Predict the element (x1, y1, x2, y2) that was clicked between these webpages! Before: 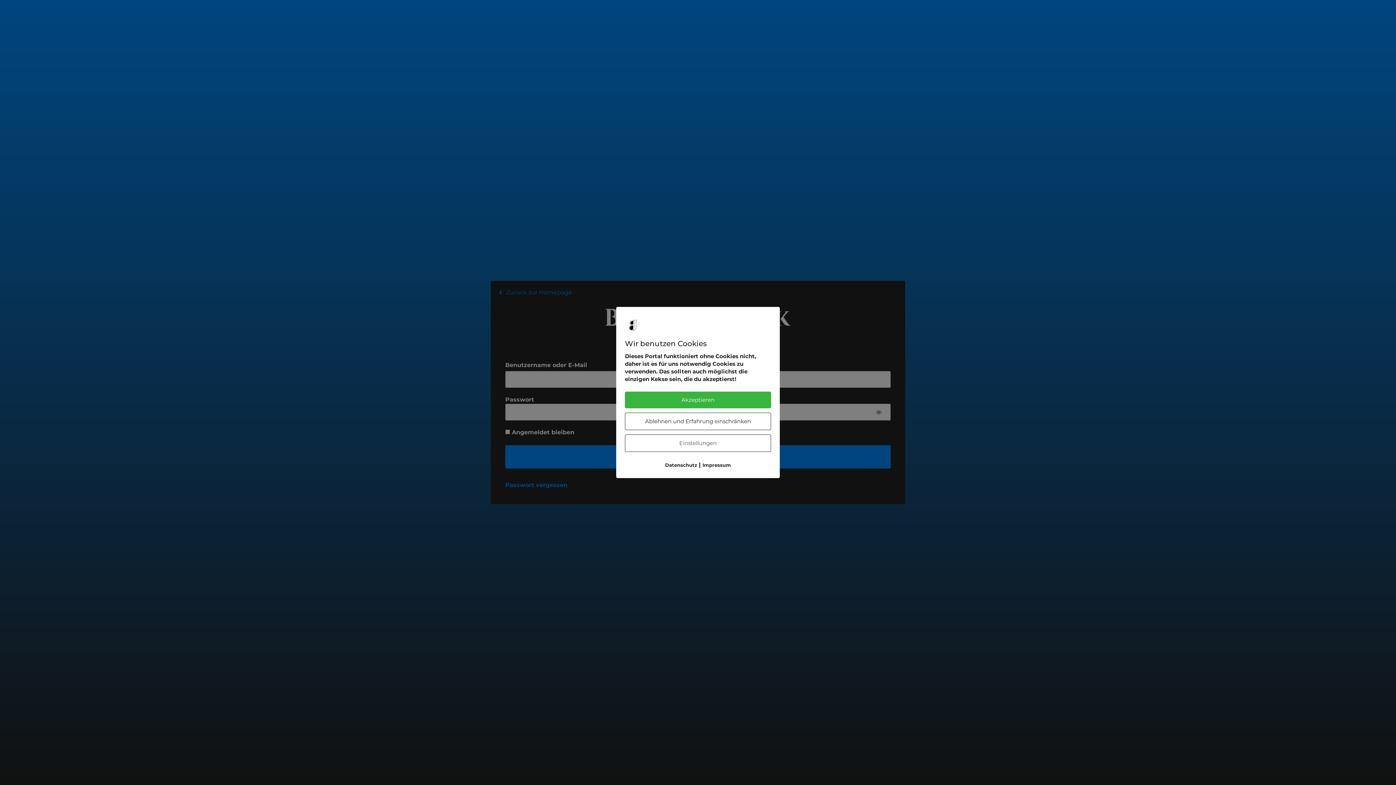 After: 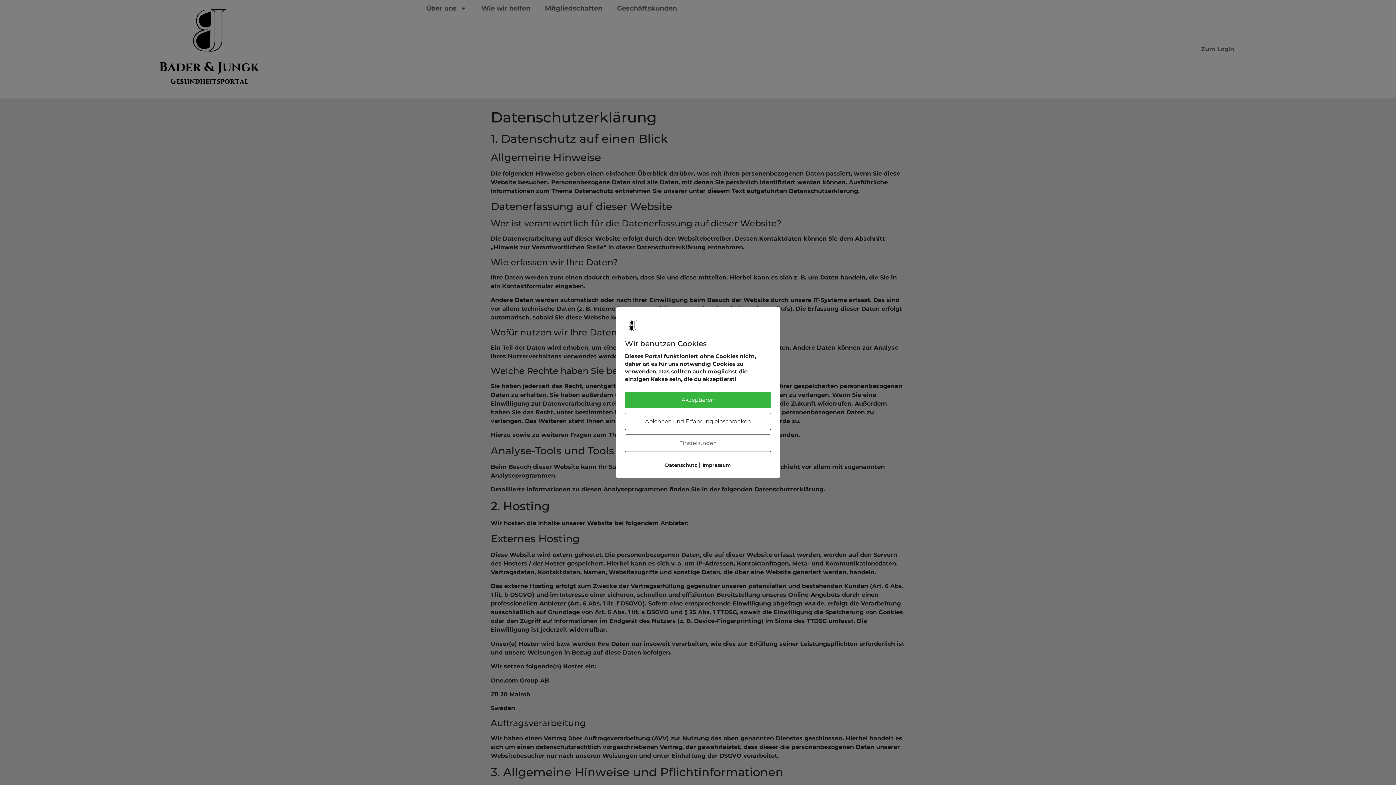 Action: label: Datenschutz bbox: (665, 462, 697, 468)